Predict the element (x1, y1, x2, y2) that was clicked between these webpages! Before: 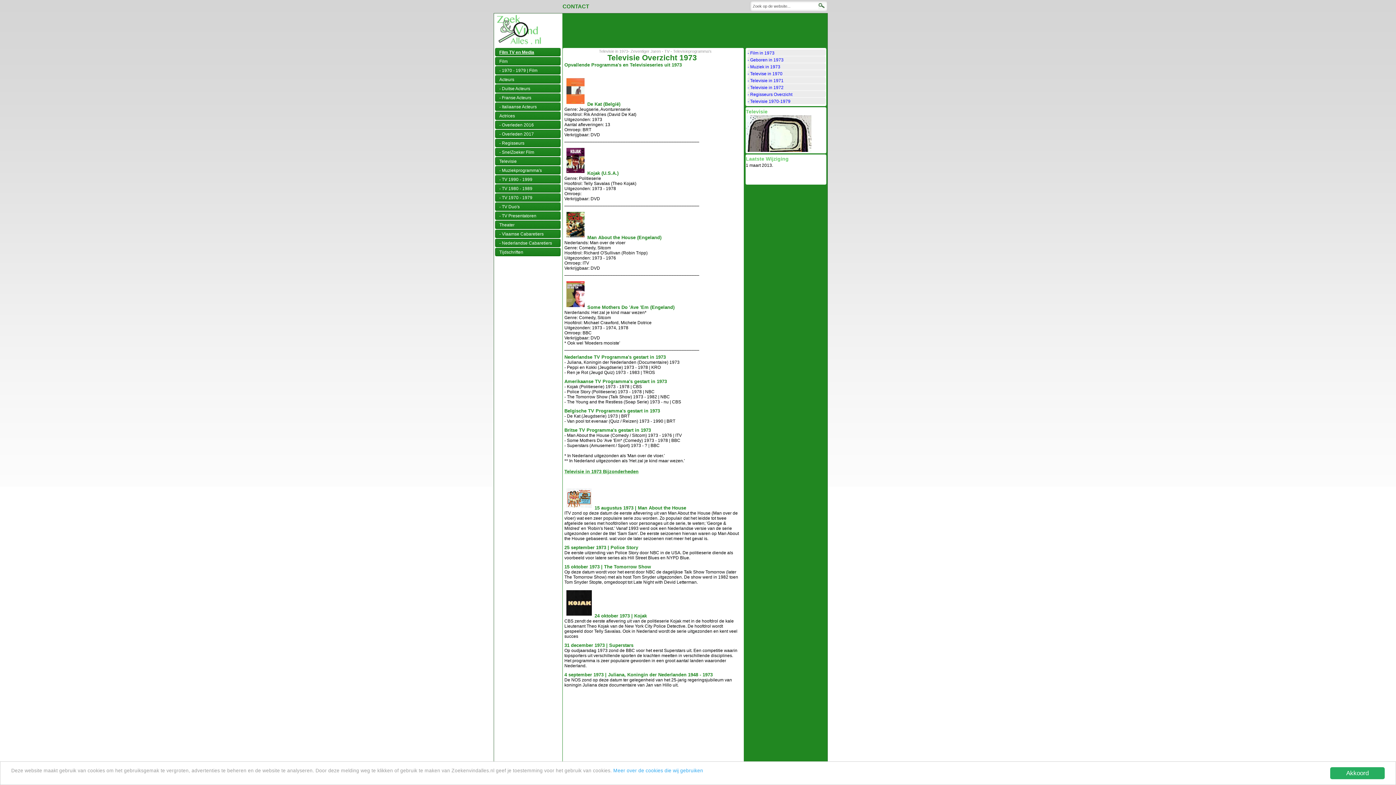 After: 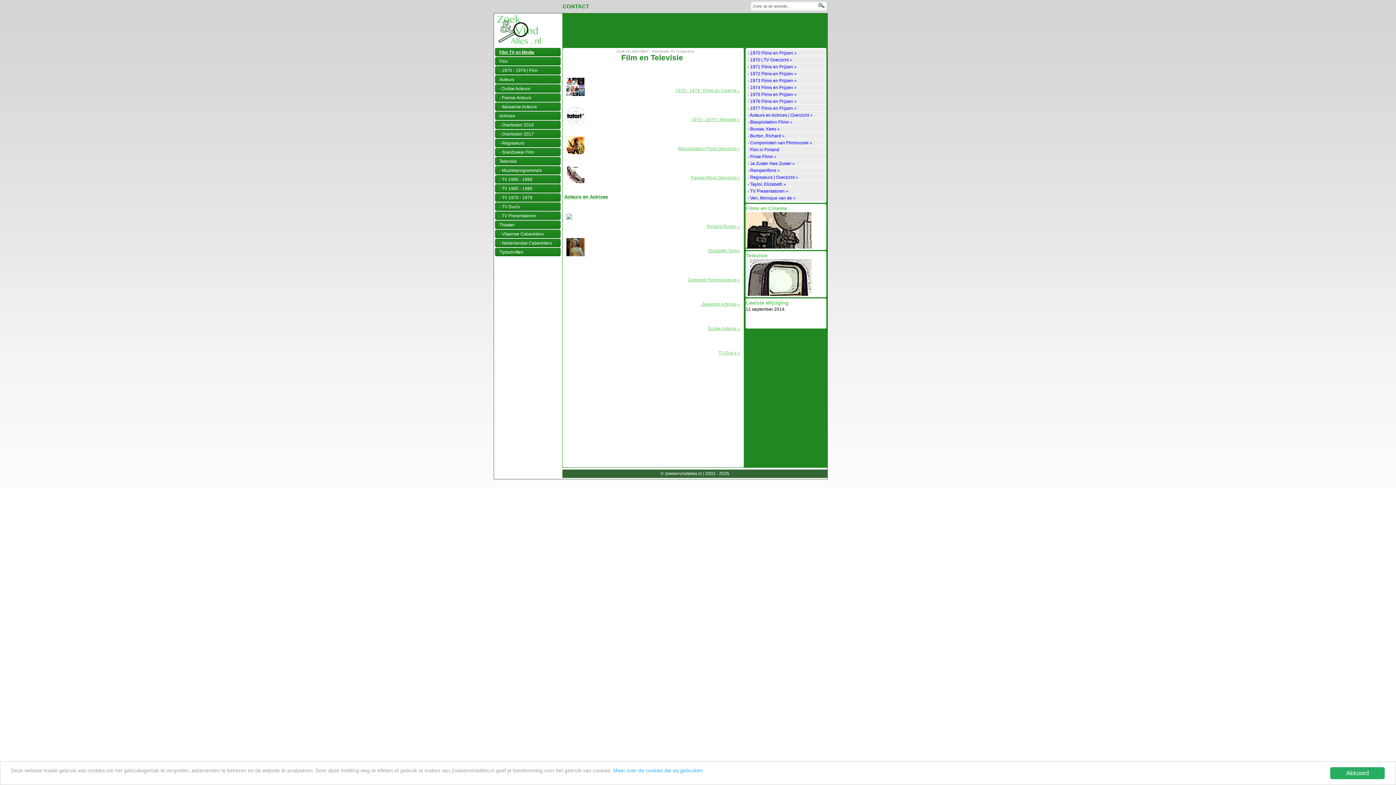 Action: label: Film TV en Media bbox: (499, 49, 534, 54)